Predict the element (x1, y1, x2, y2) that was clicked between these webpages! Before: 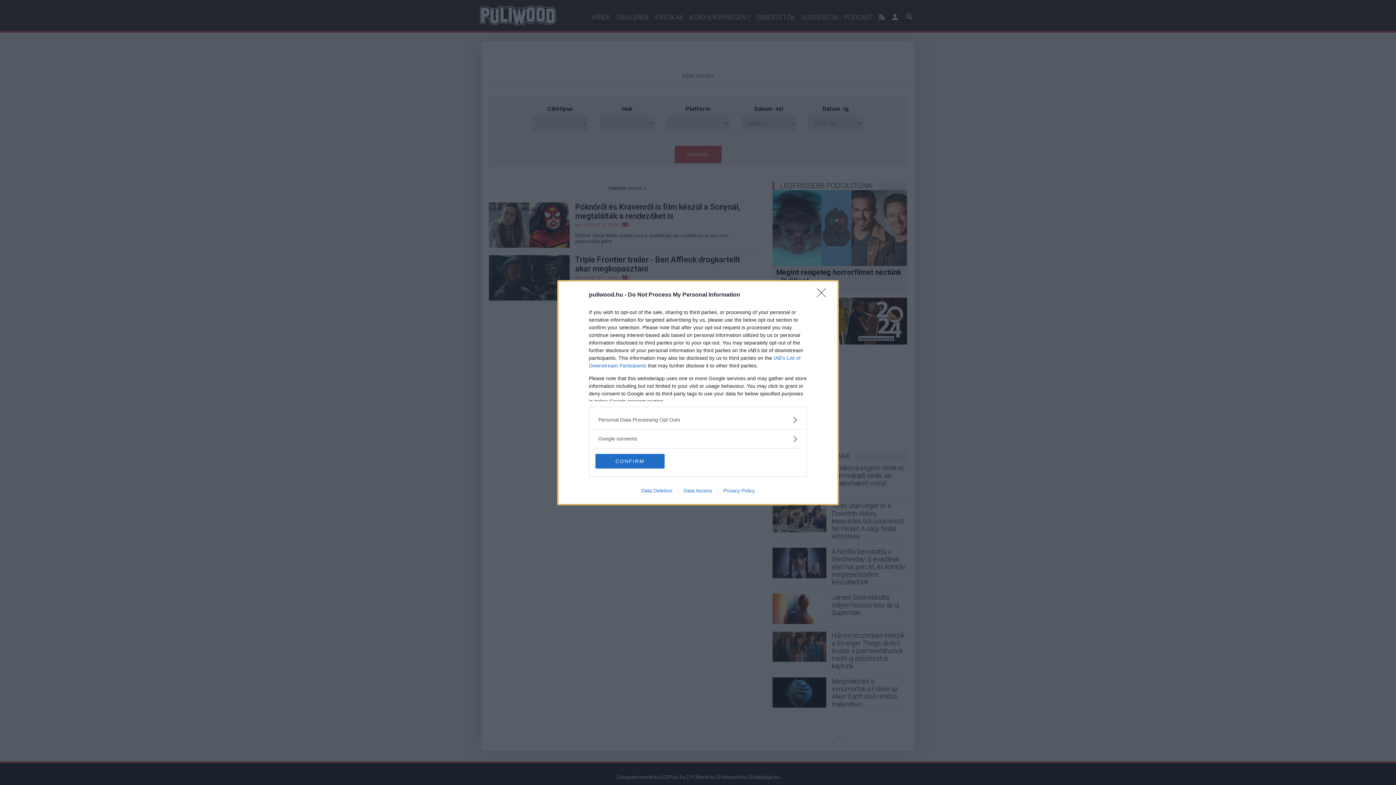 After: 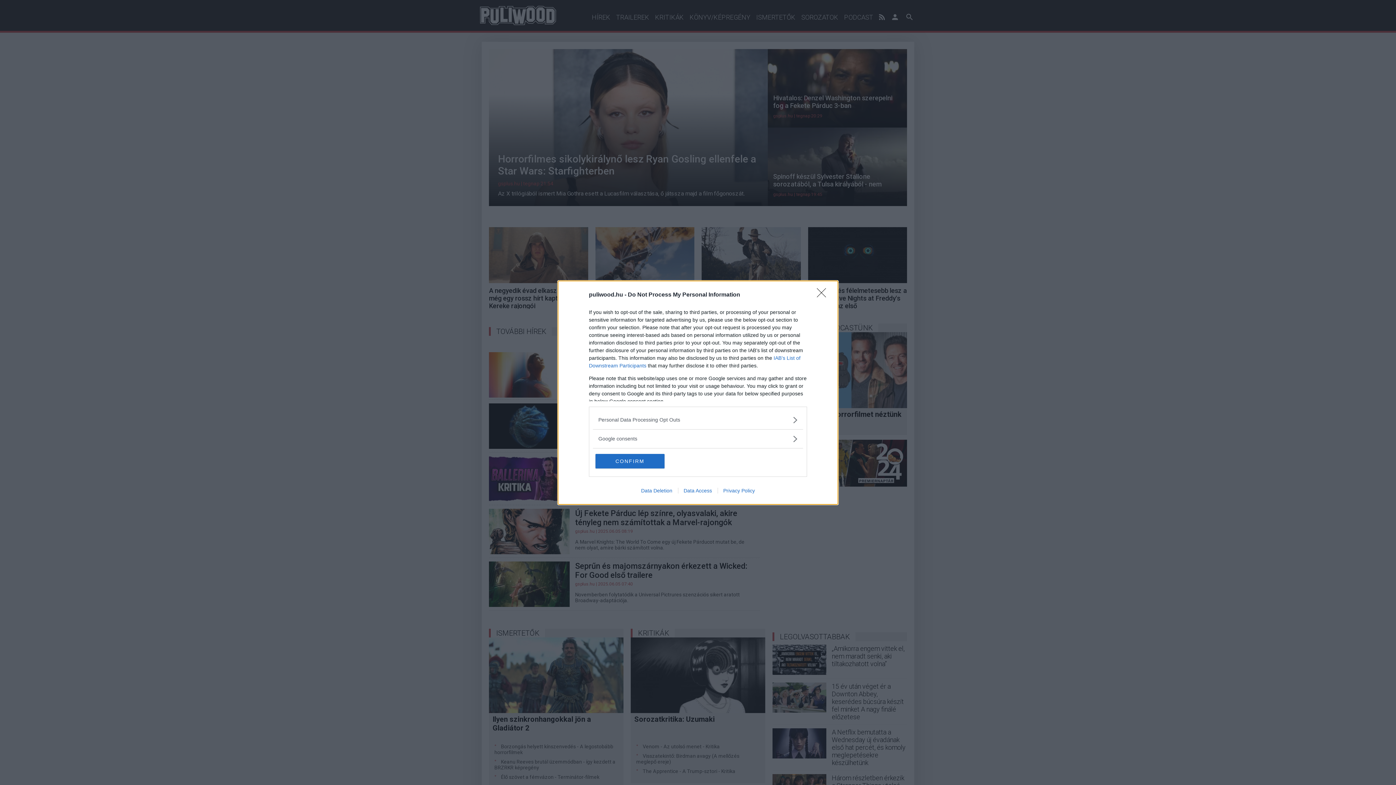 Action: label: Privacy Policy bbox: (717, 487, 760, 493)